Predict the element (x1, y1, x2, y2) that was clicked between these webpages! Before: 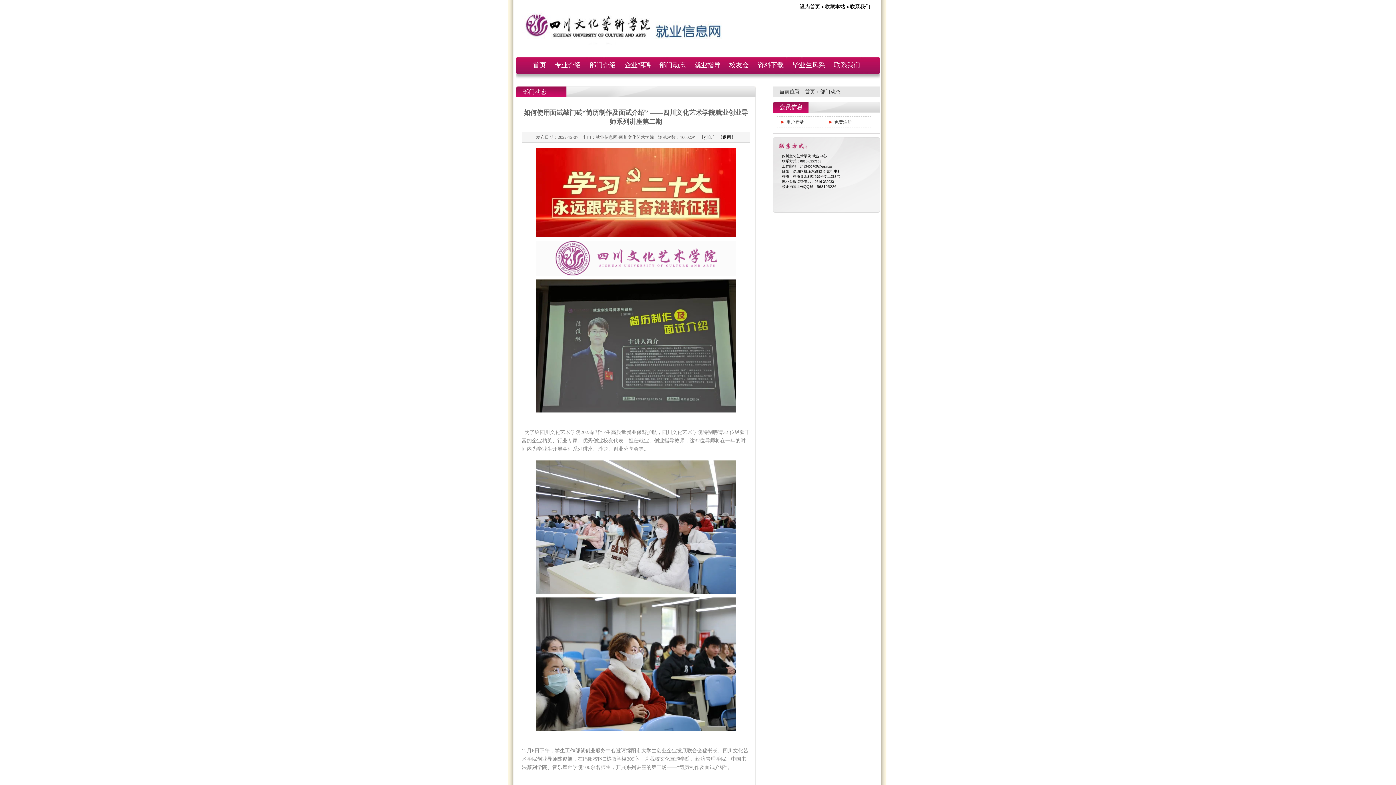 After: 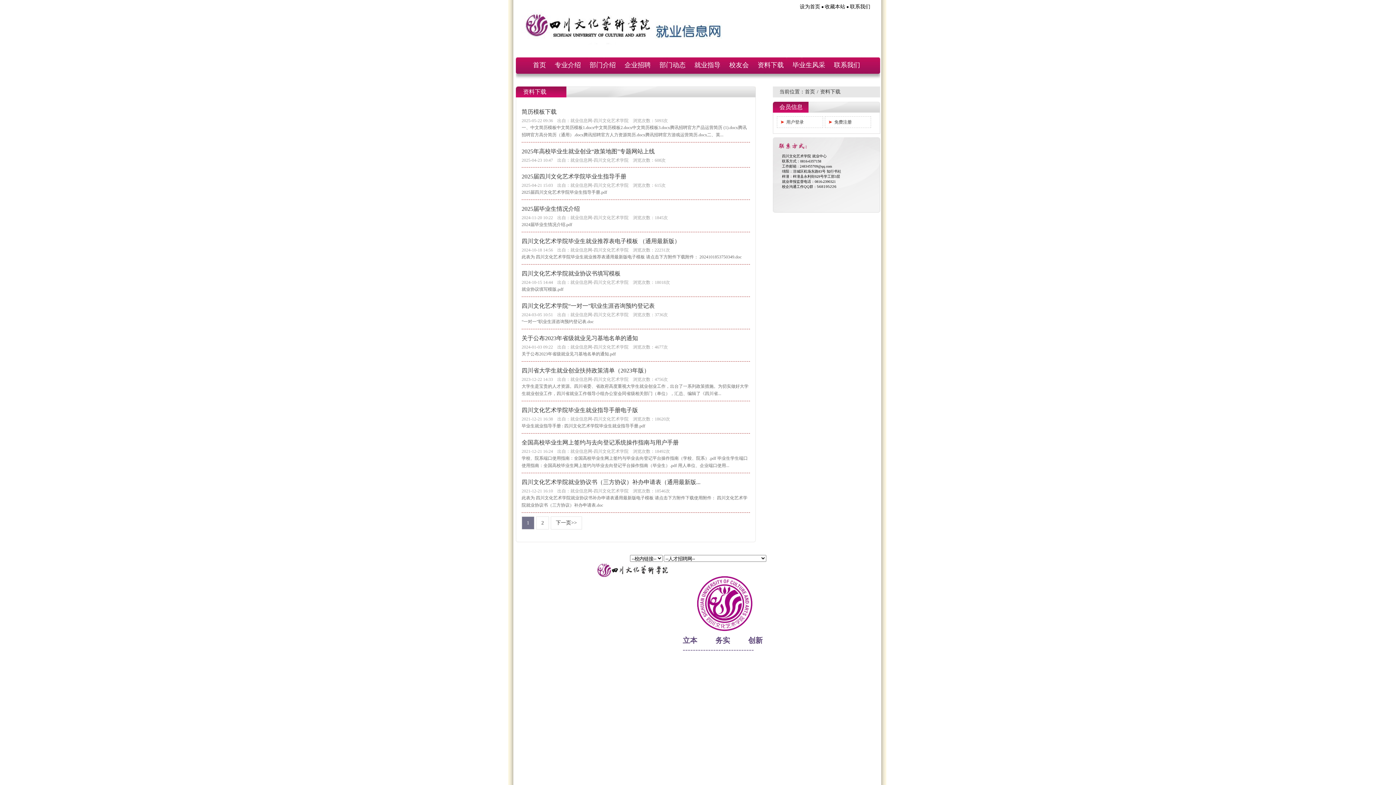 Action: bbox: (753, 58, 788, 71) label: 资料下载